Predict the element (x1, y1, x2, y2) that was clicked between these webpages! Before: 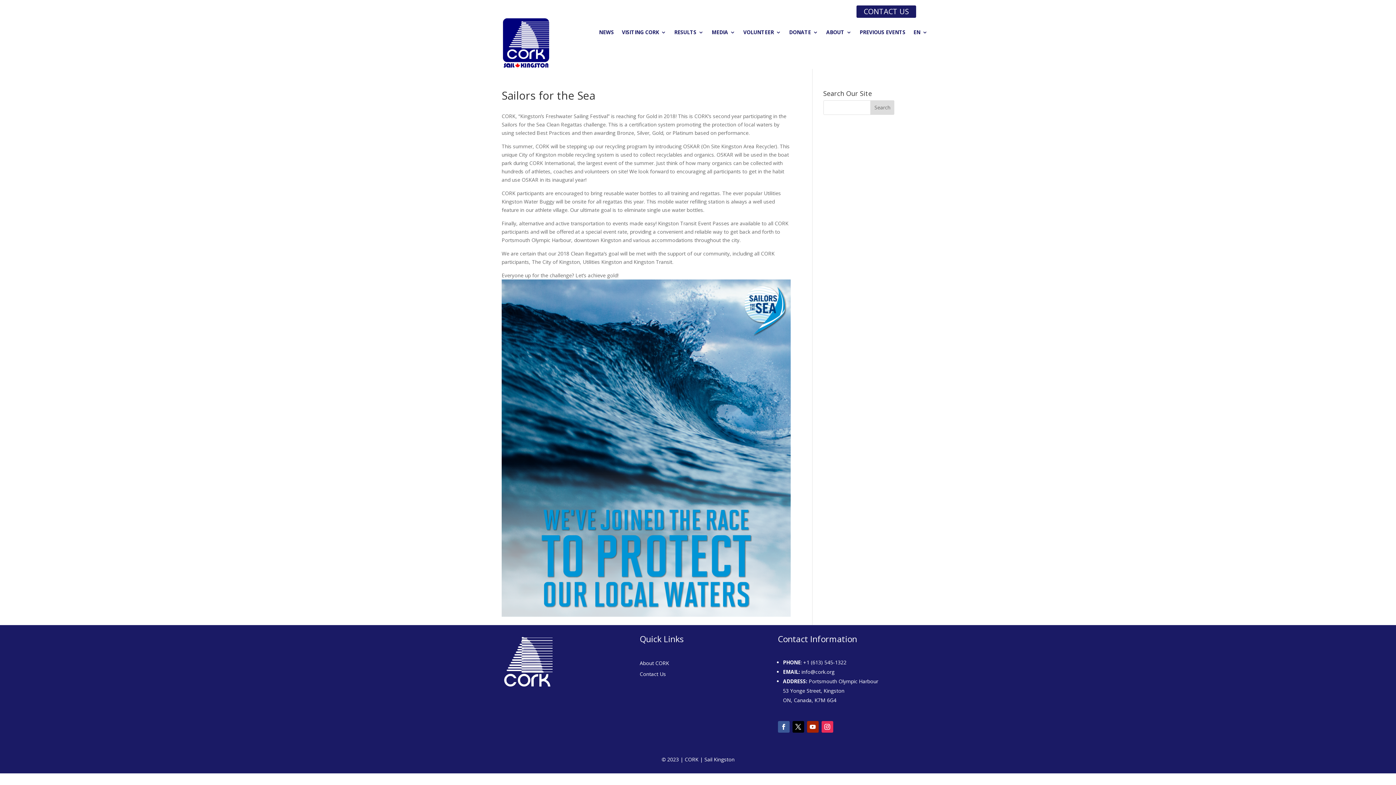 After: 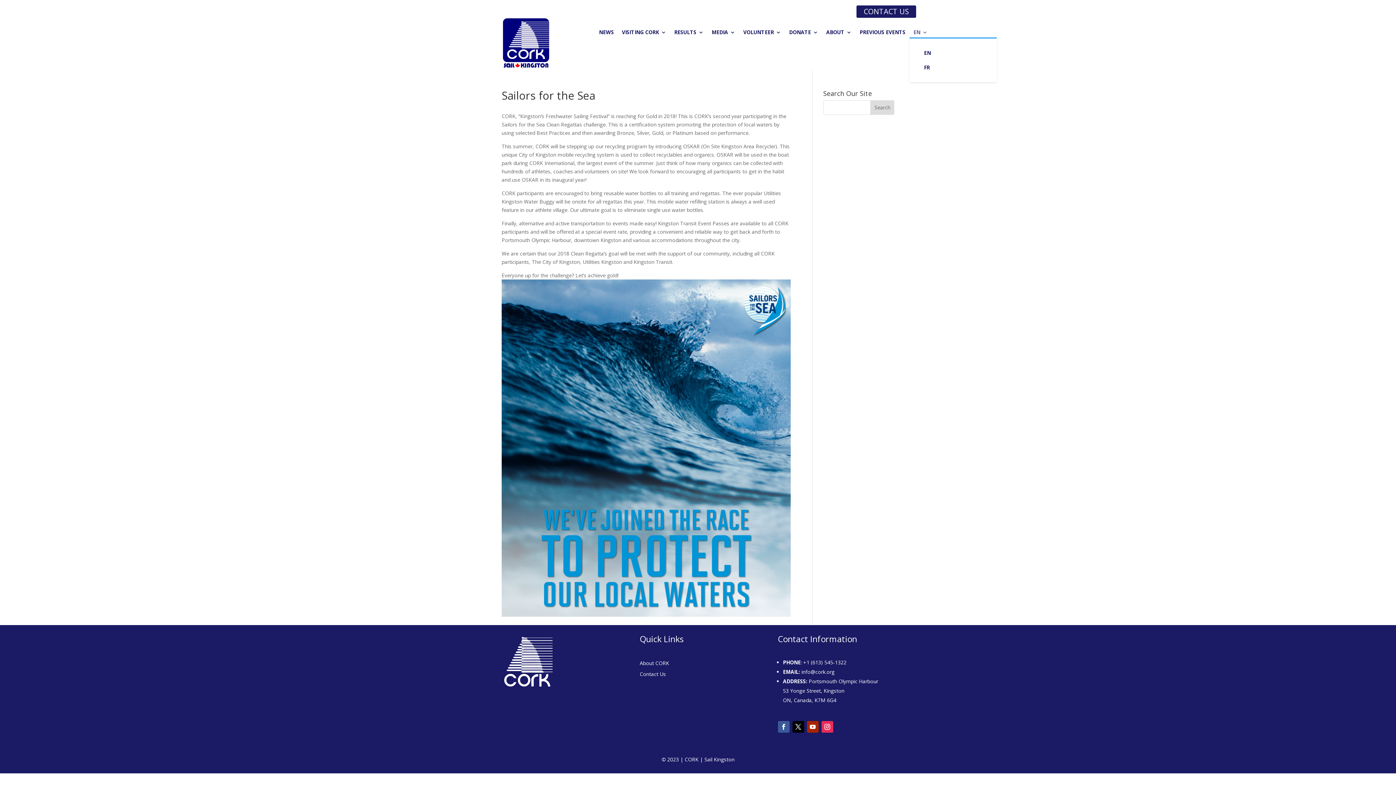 Action: label: EN bbox: (913, 29, 927, 37)